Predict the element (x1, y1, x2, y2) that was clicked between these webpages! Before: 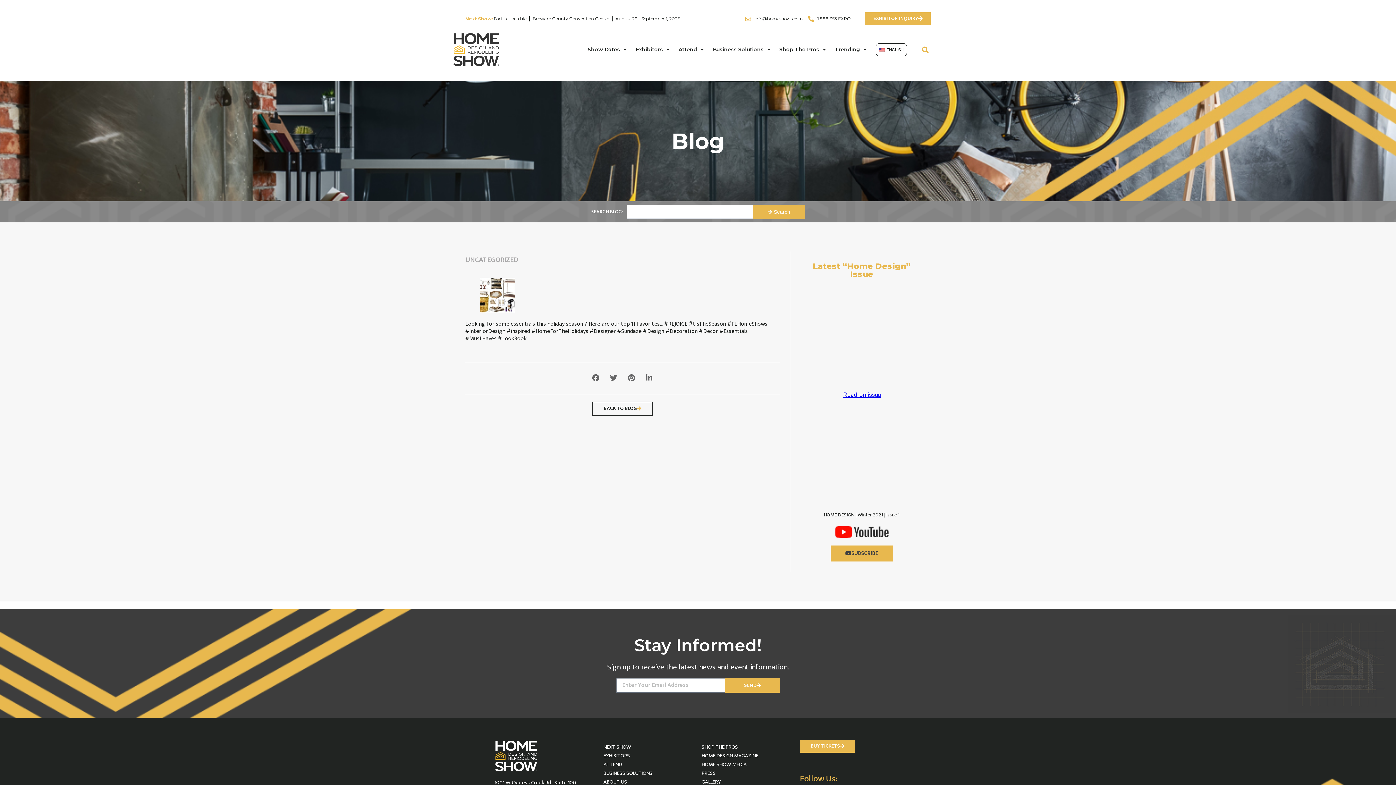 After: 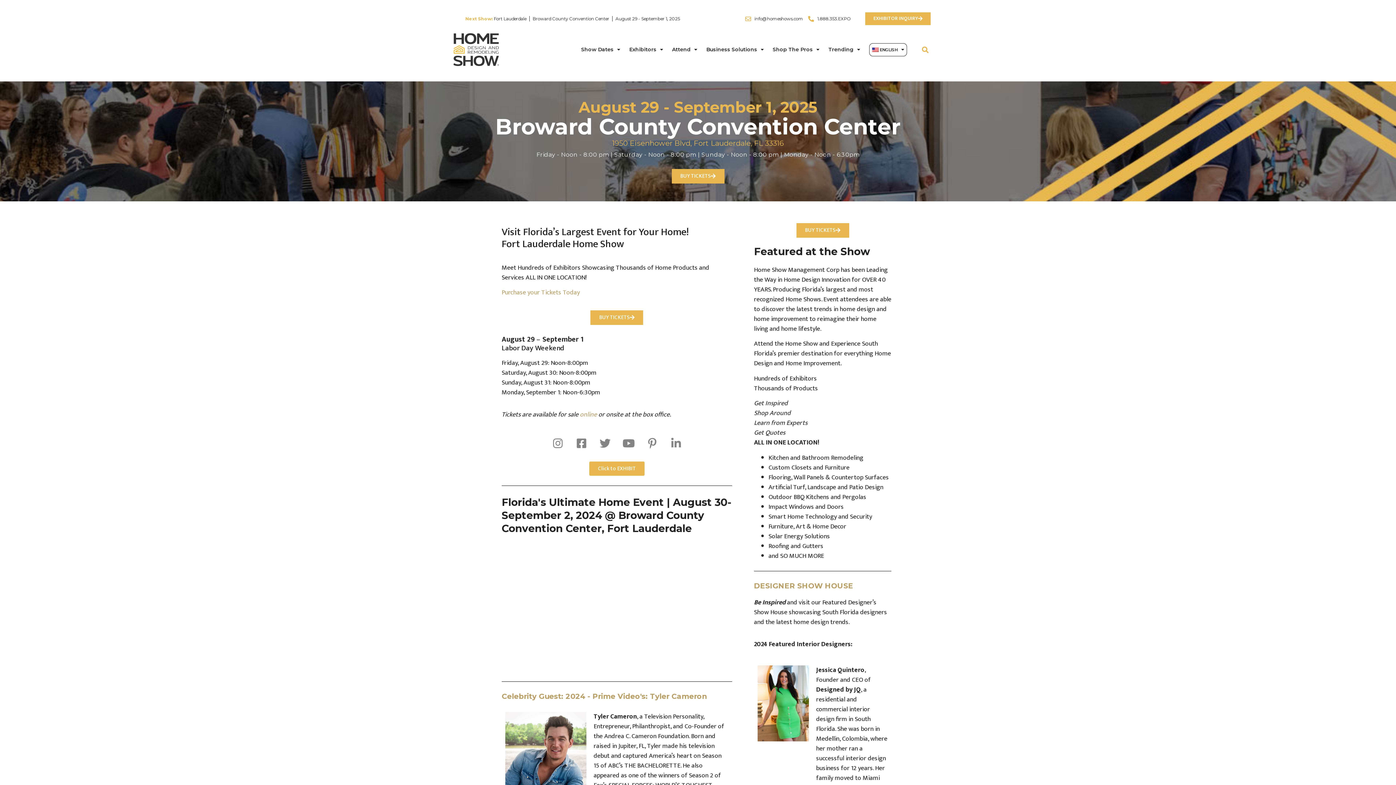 Action: label: August 29 - September 1, 2025 bbox: (615, 15, 680, 22)